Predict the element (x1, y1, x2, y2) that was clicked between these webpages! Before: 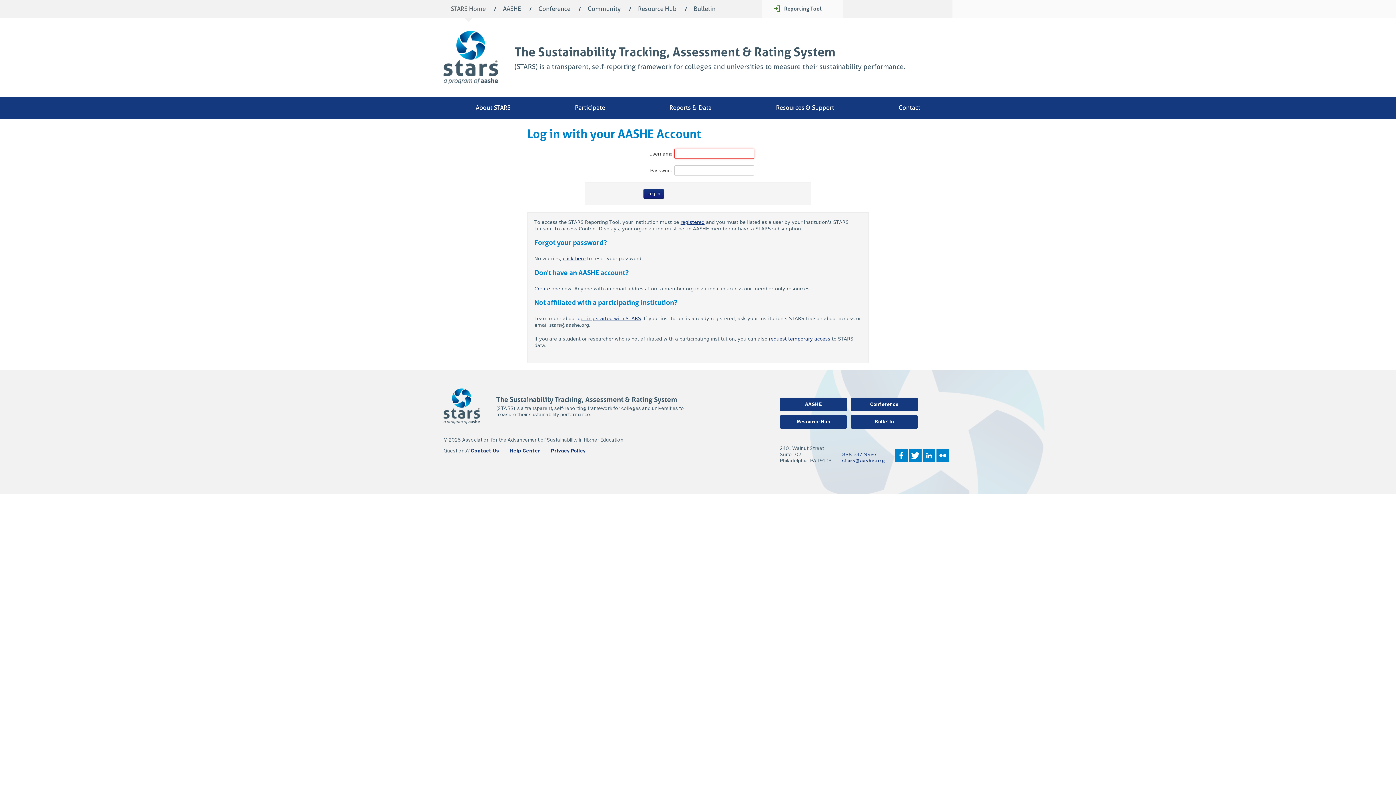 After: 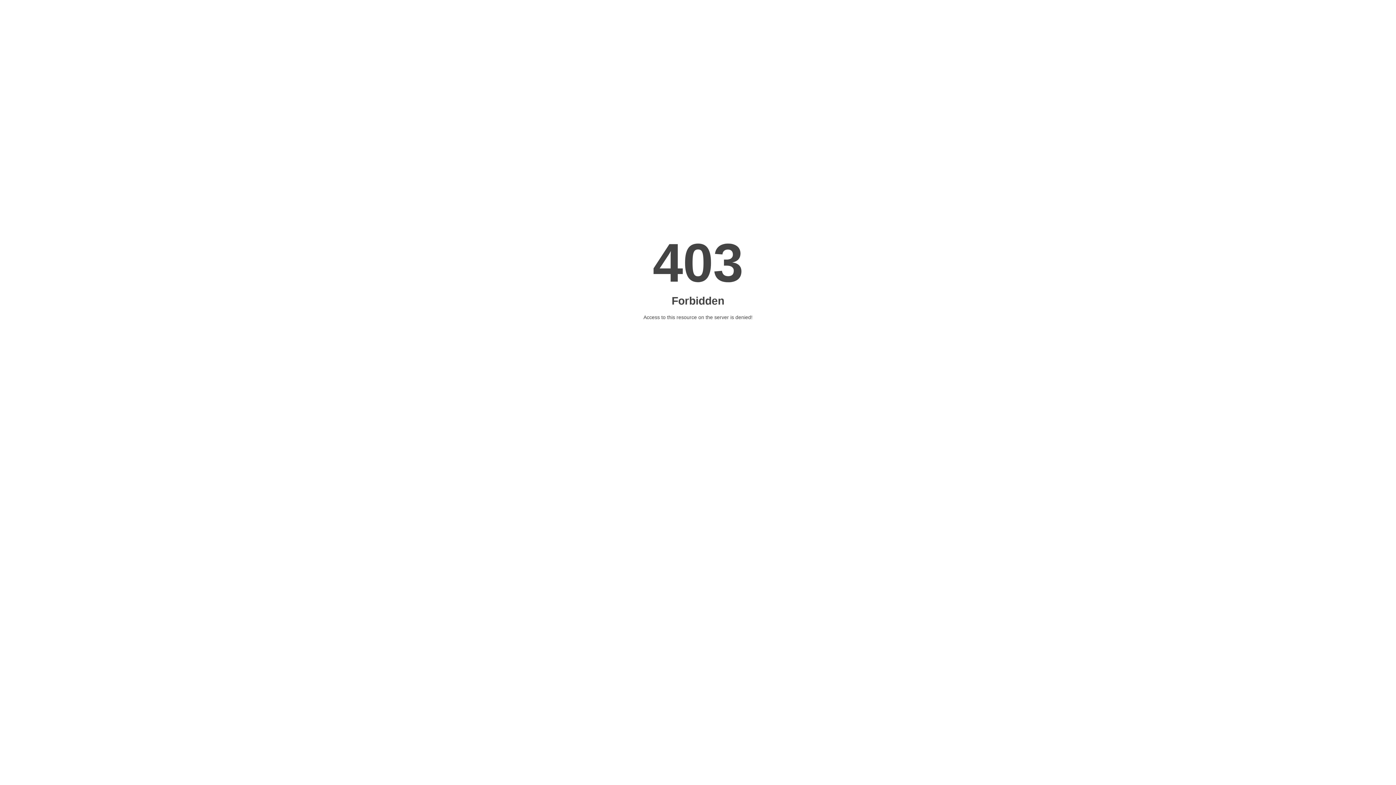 Action: label: Participate bbox: (562, 96, 618, 118)